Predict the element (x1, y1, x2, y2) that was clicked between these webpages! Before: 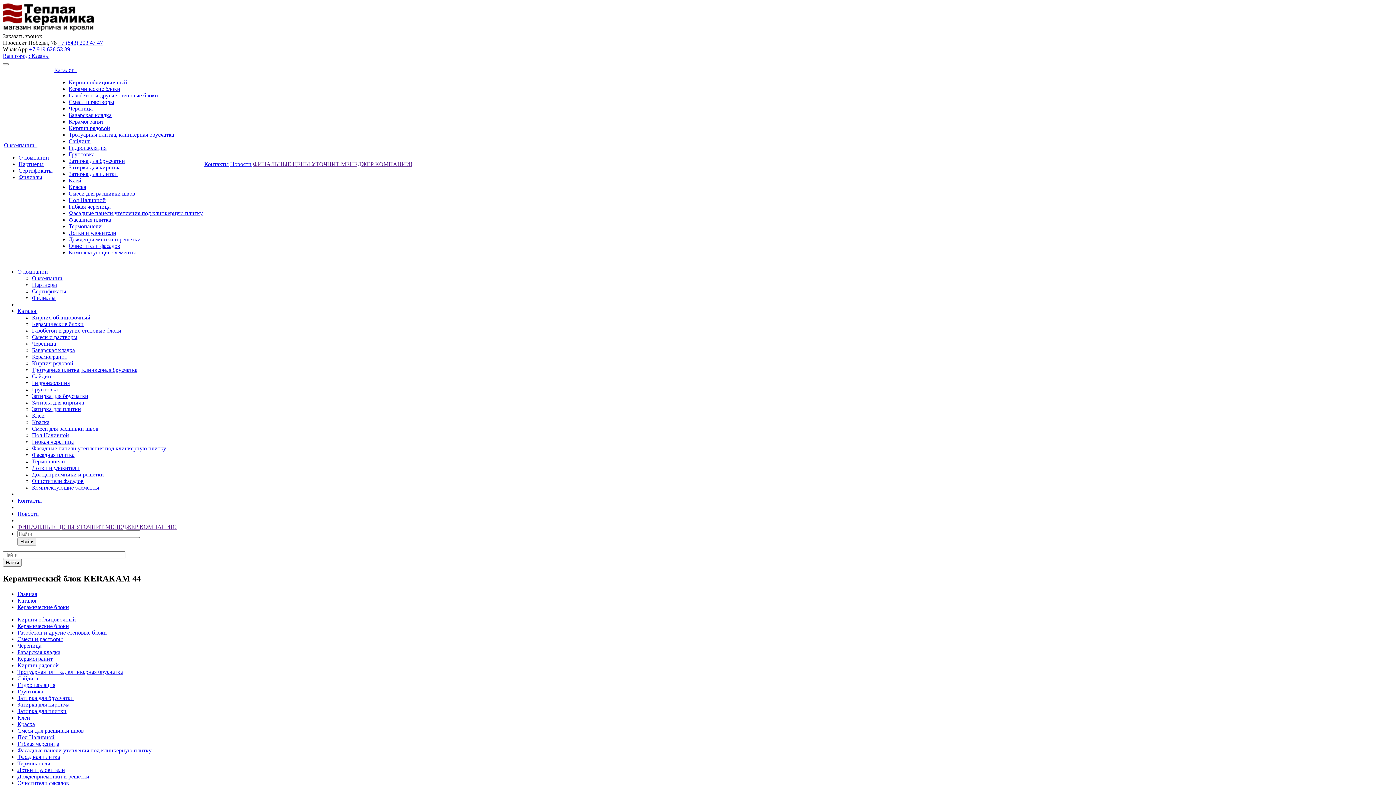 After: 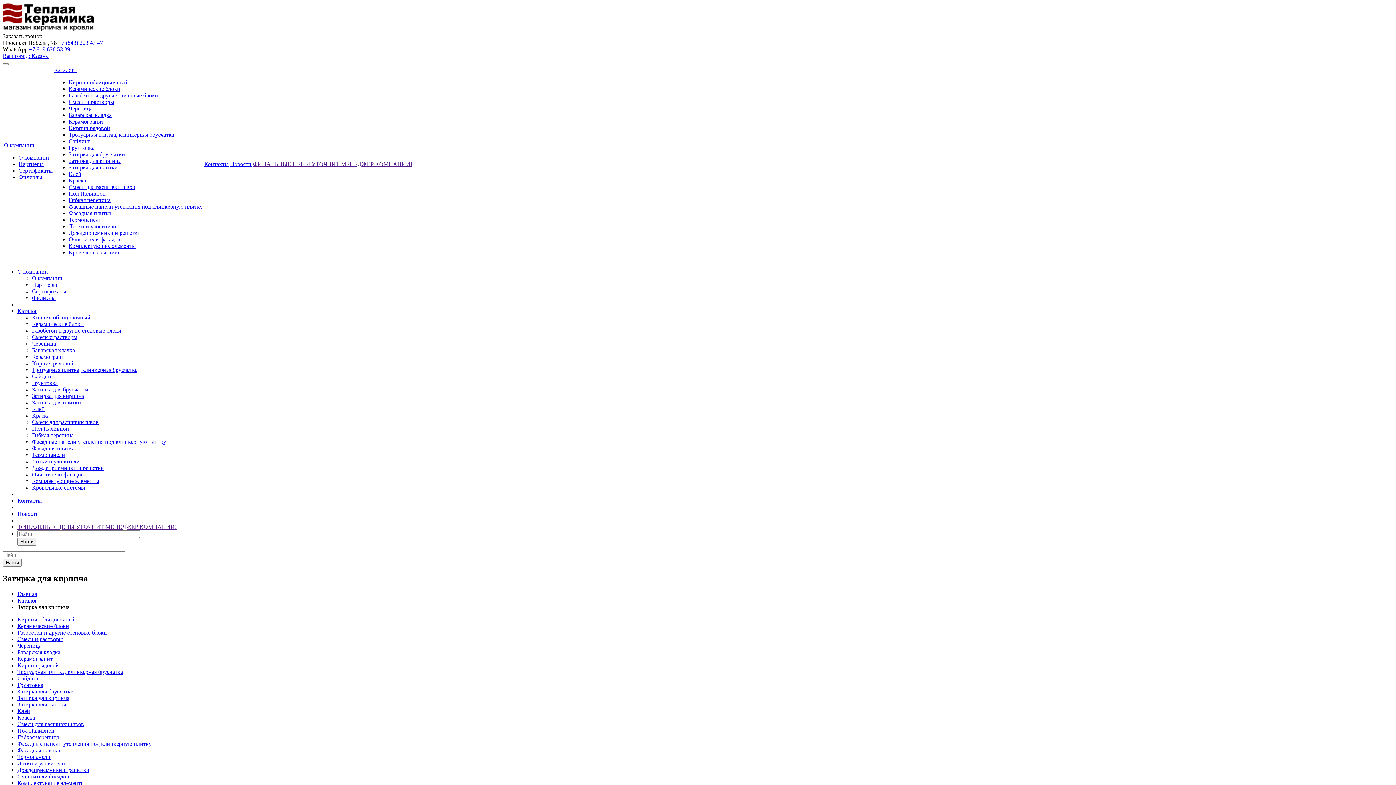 Action: label: Затирка для кирпича bbox: (32, 399, 84, 405)